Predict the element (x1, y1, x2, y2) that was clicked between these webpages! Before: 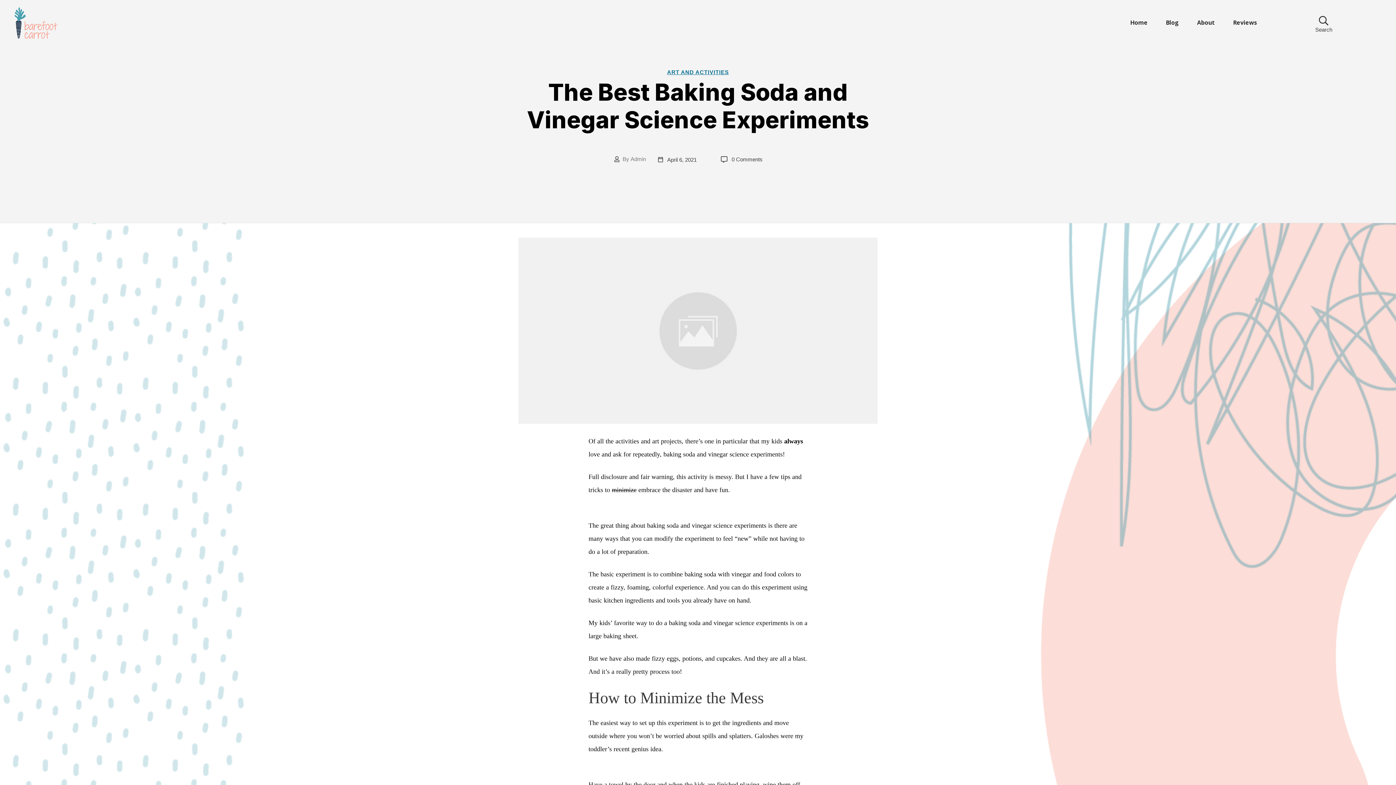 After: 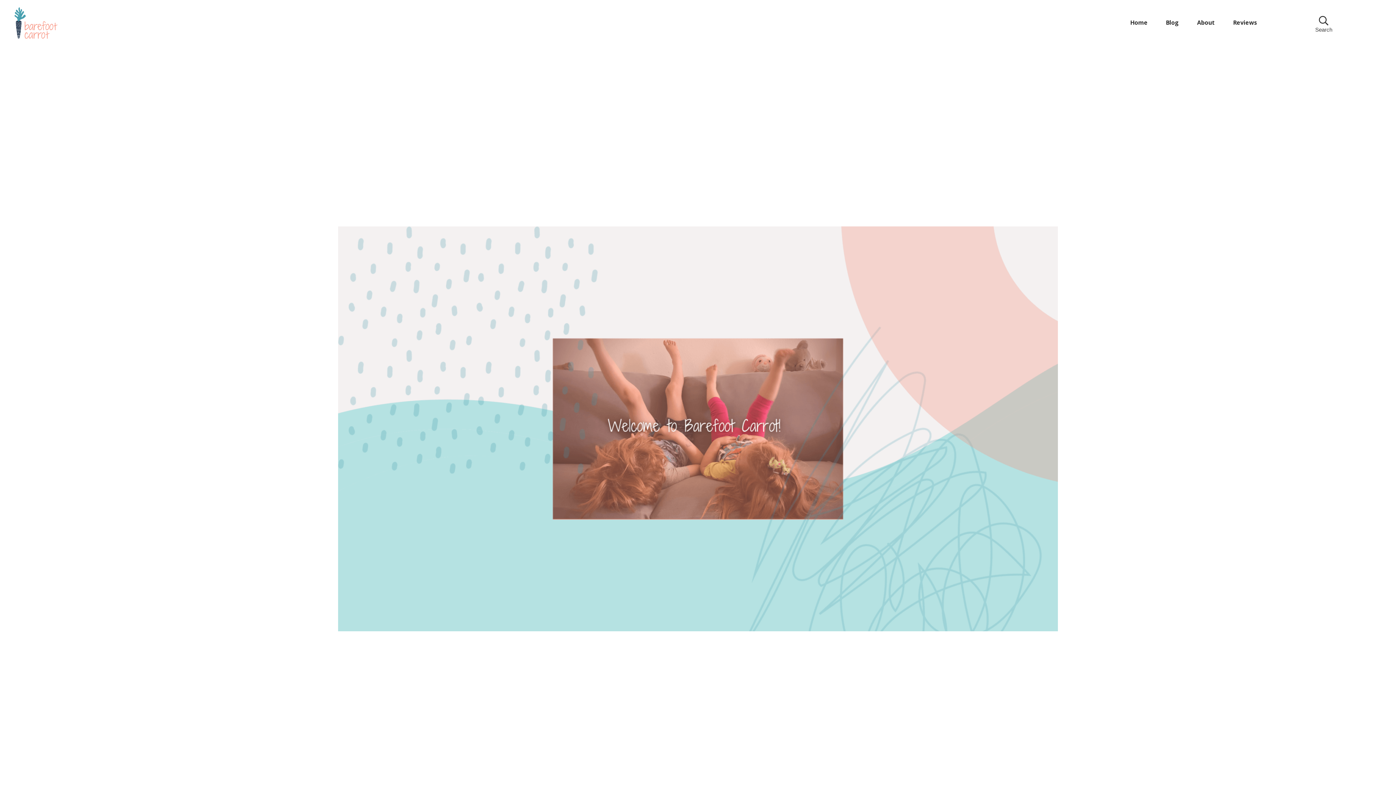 Action: label: Home bbox: (1130, 16, 1147, 28)